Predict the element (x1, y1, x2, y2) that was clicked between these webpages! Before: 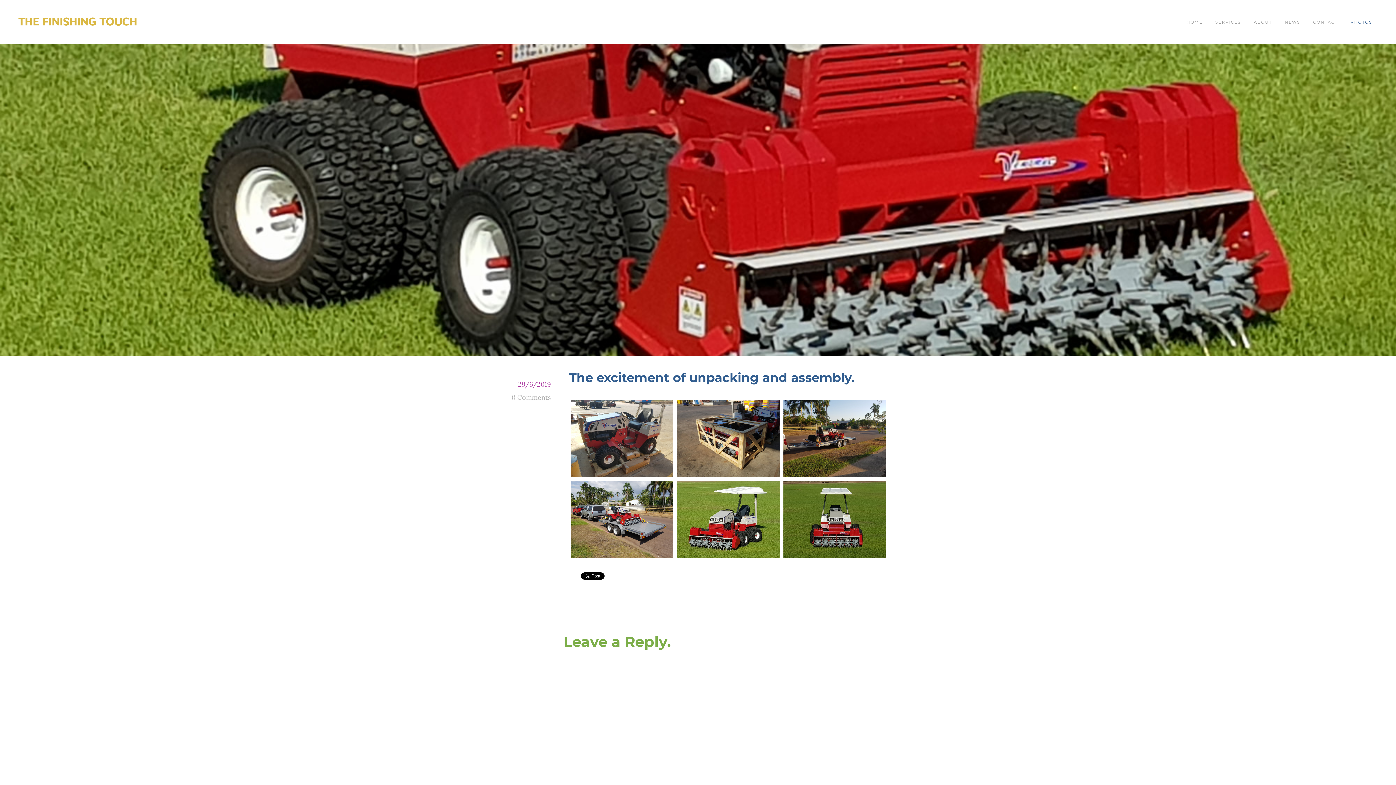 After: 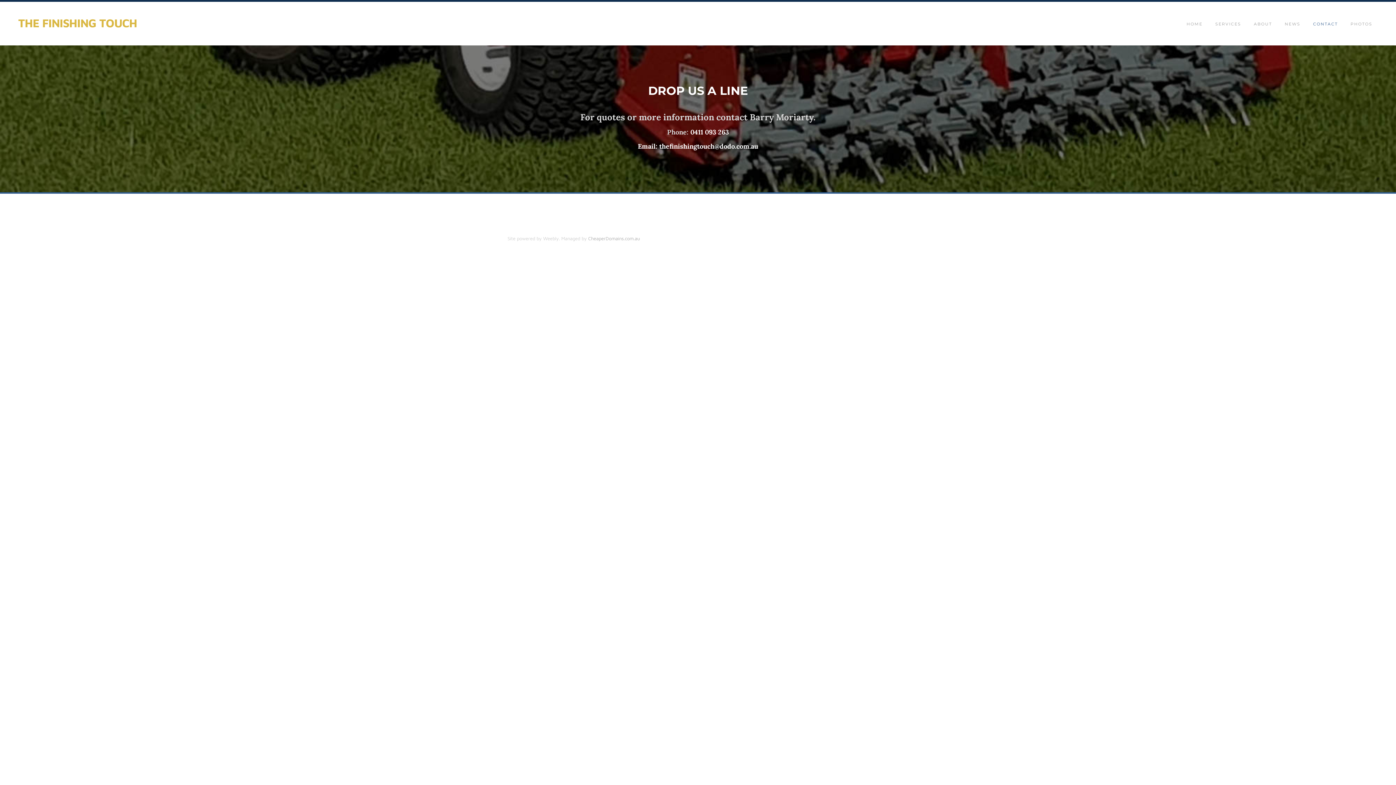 Action: bbox: (1313, 19, 1338, 24) label: CONTACT